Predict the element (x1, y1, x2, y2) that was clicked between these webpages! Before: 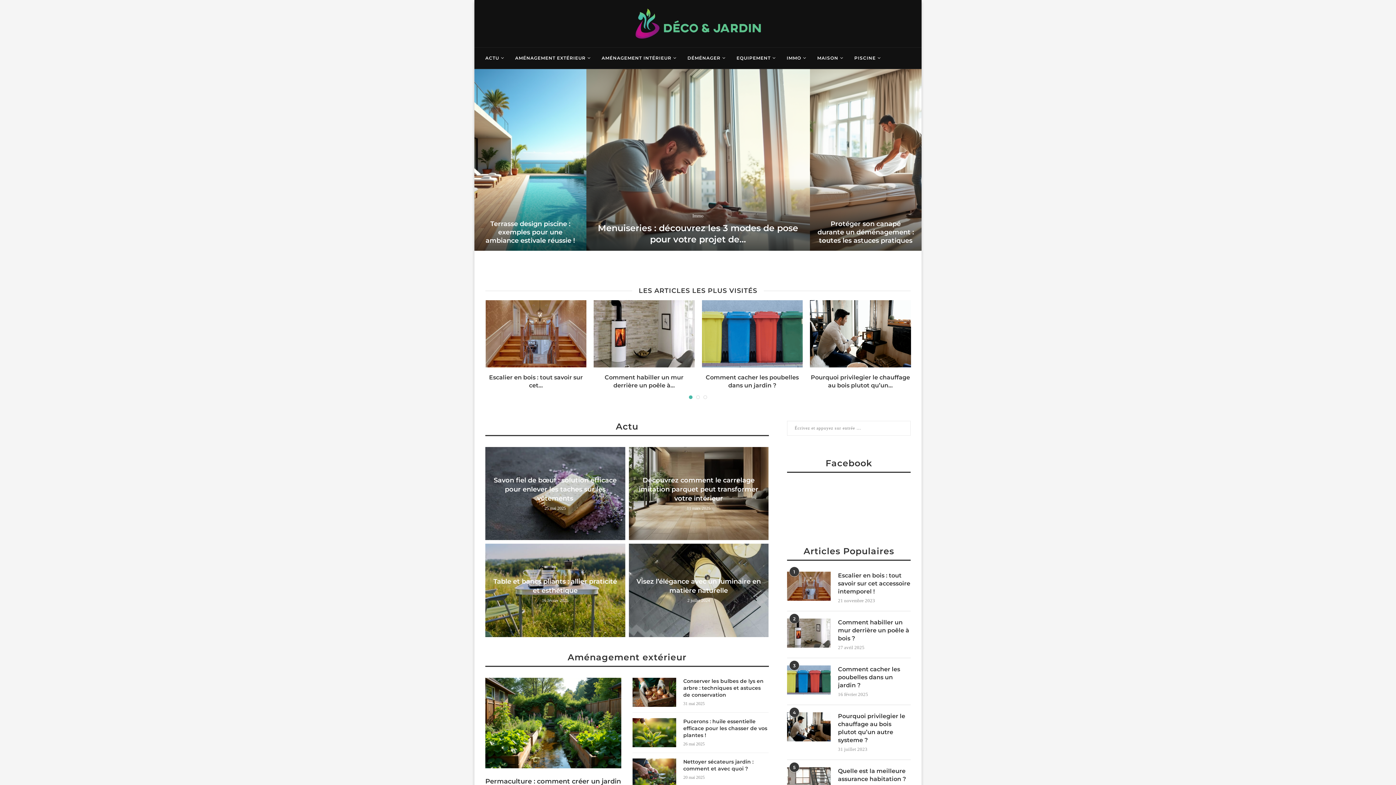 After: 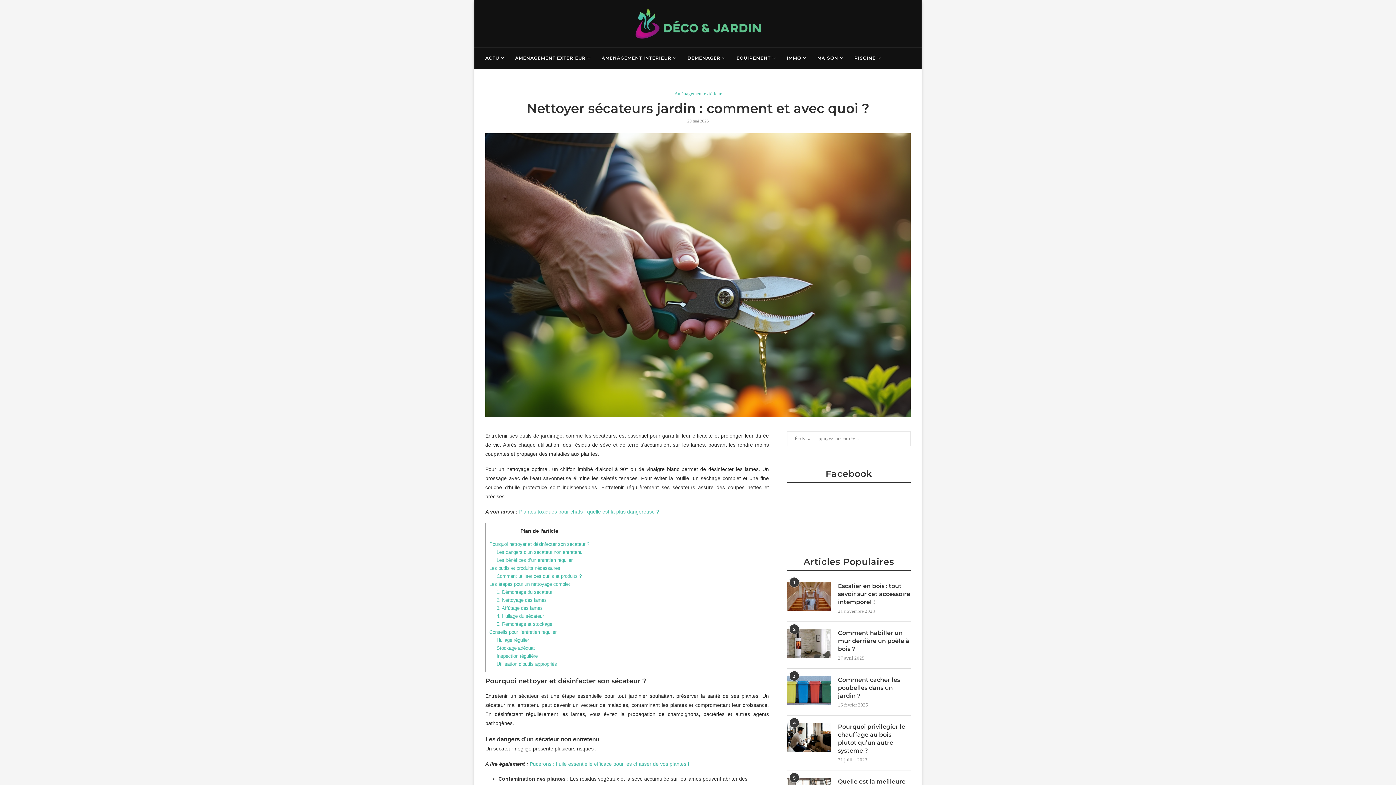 Action: bbox: (632, 758, 768, 772) label: Nettoyer sécateurs jardin : comment et avec quoi ?